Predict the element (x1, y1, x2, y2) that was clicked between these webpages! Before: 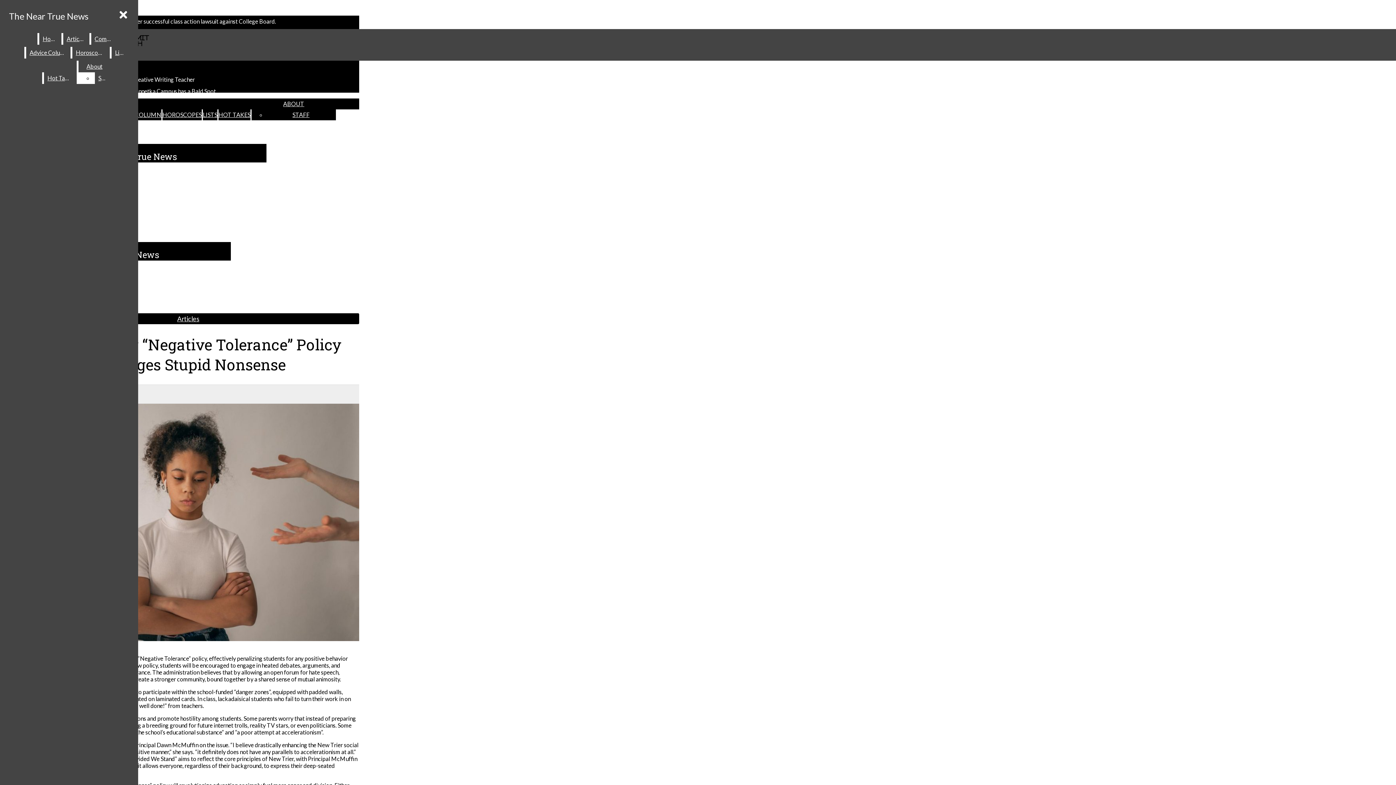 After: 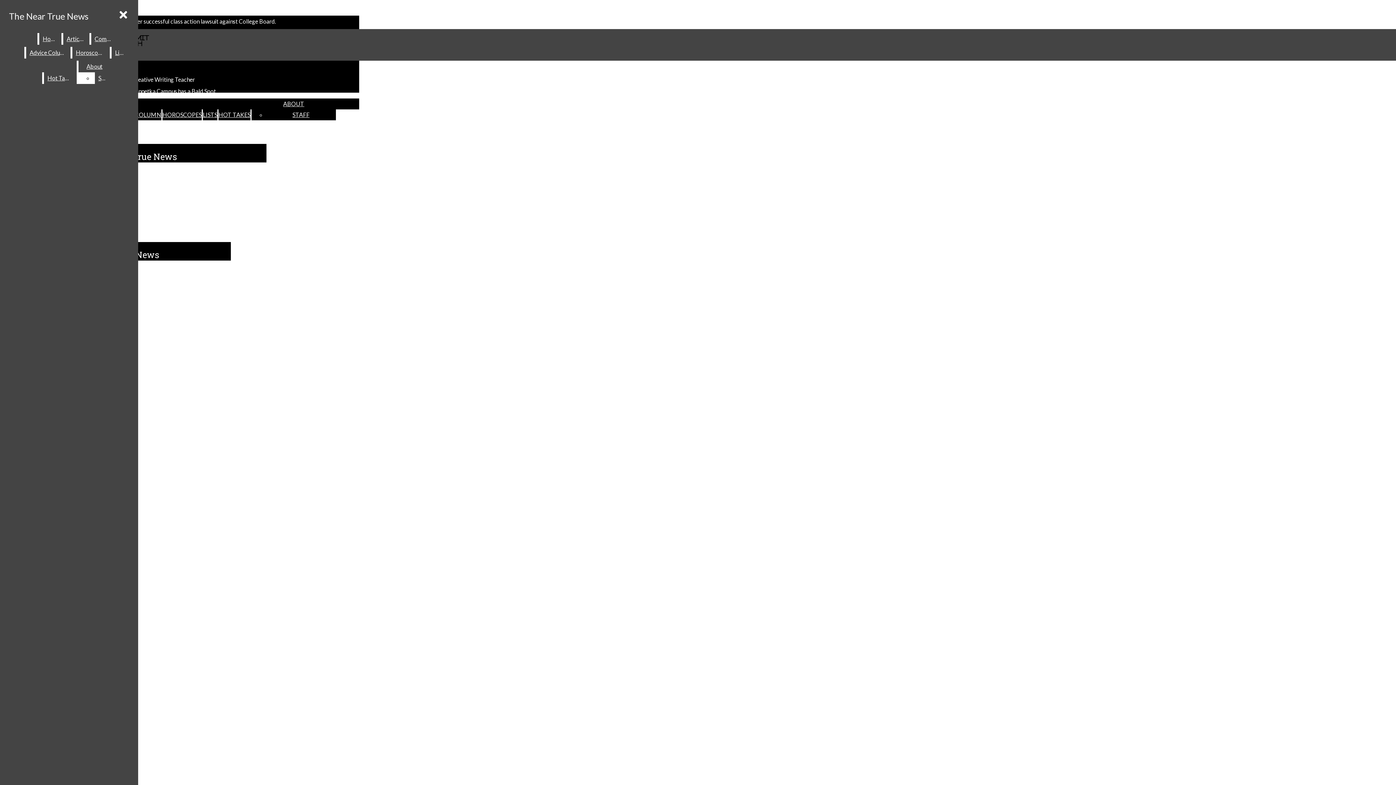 Action: bbox: (111, 46, 128, 58) label: Lists